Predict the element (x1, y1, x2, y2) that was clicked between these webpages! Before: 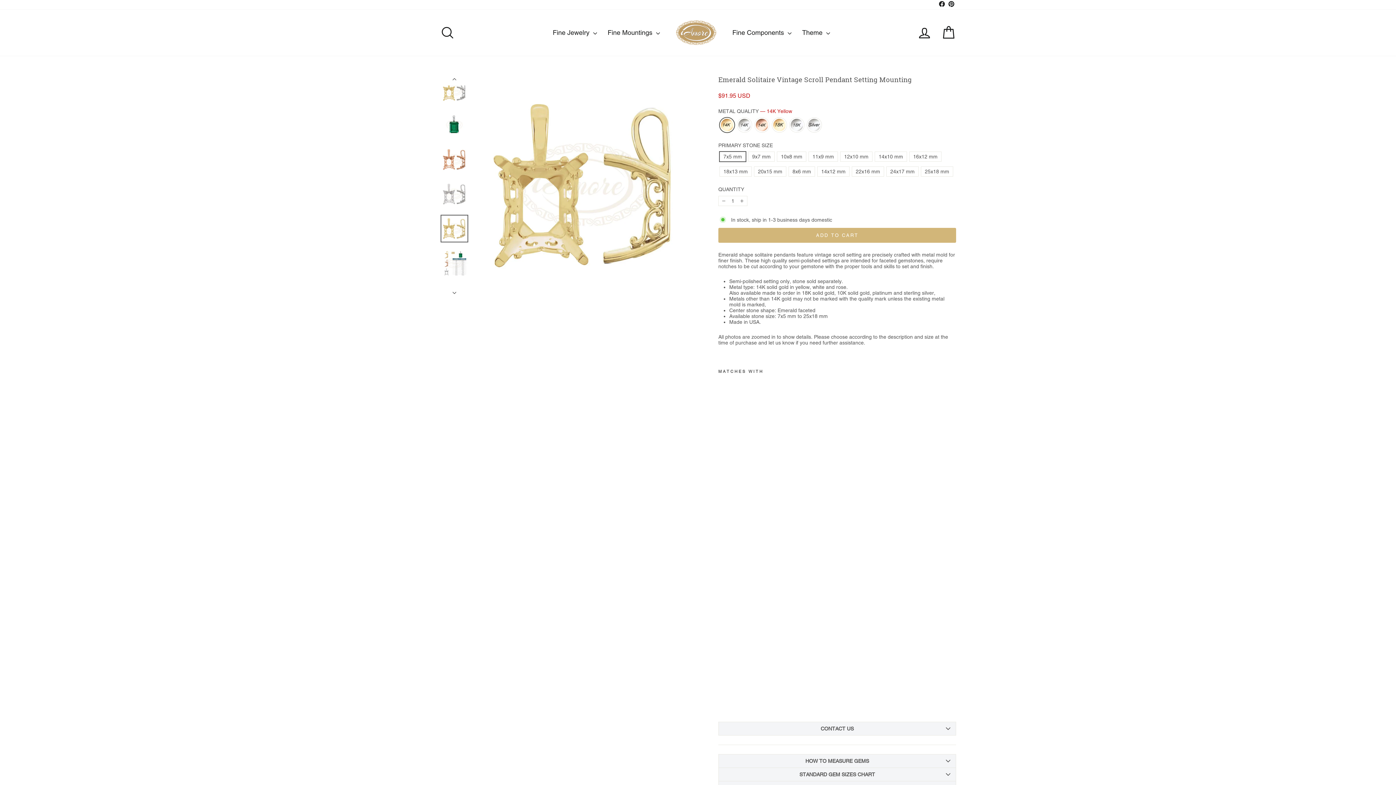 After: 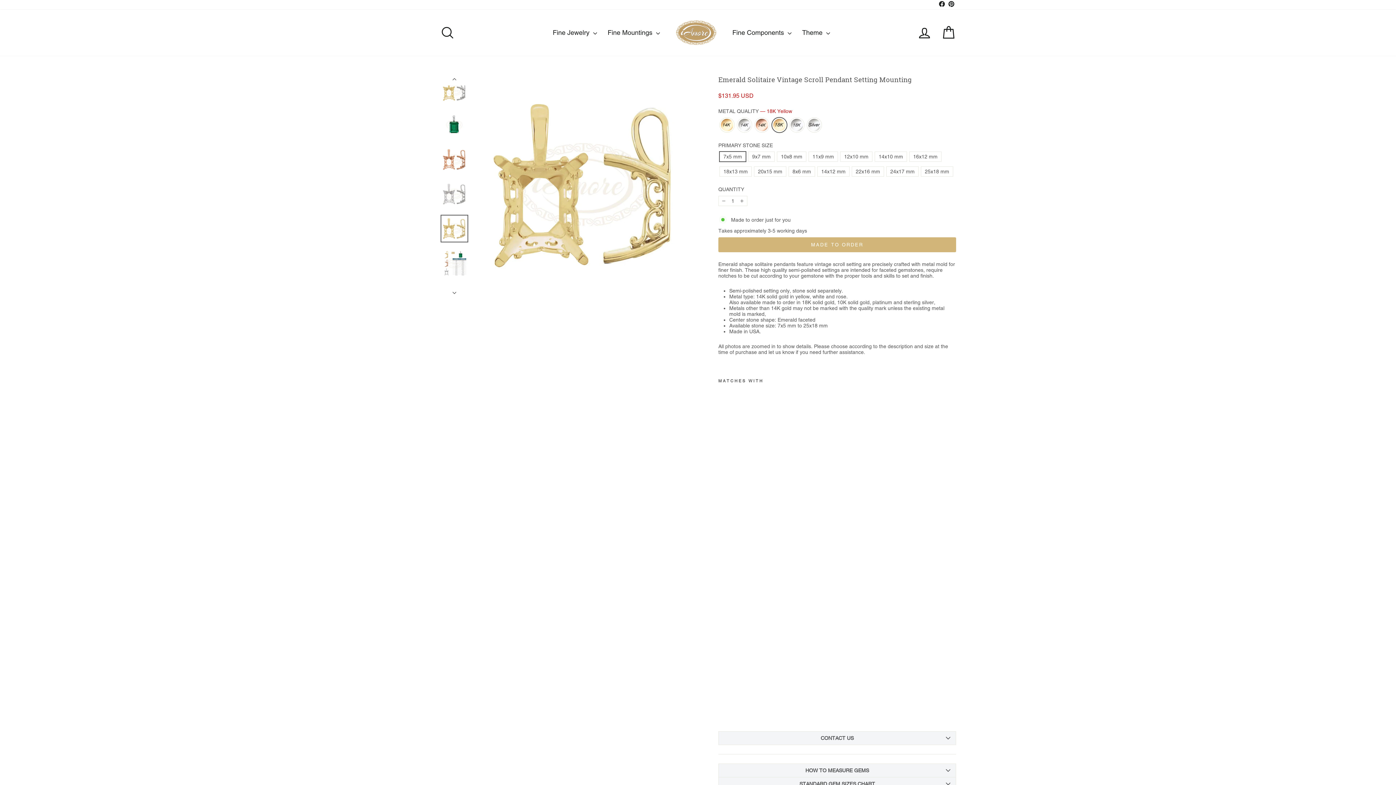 Action: bbox: (720, 693, 729, 702) label: Emerald Solitaire Vintage Scroll Pendant Setting Mounting - 18K Yellow